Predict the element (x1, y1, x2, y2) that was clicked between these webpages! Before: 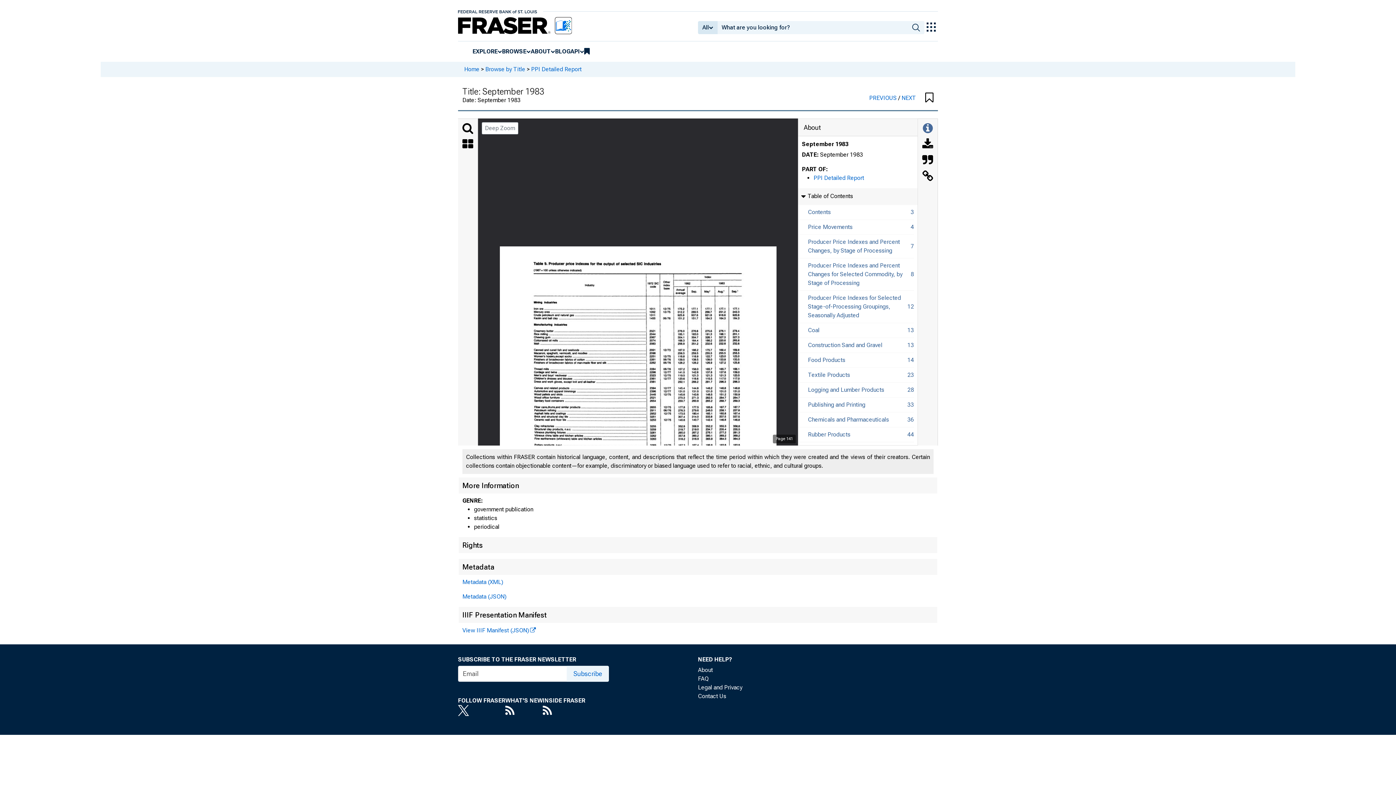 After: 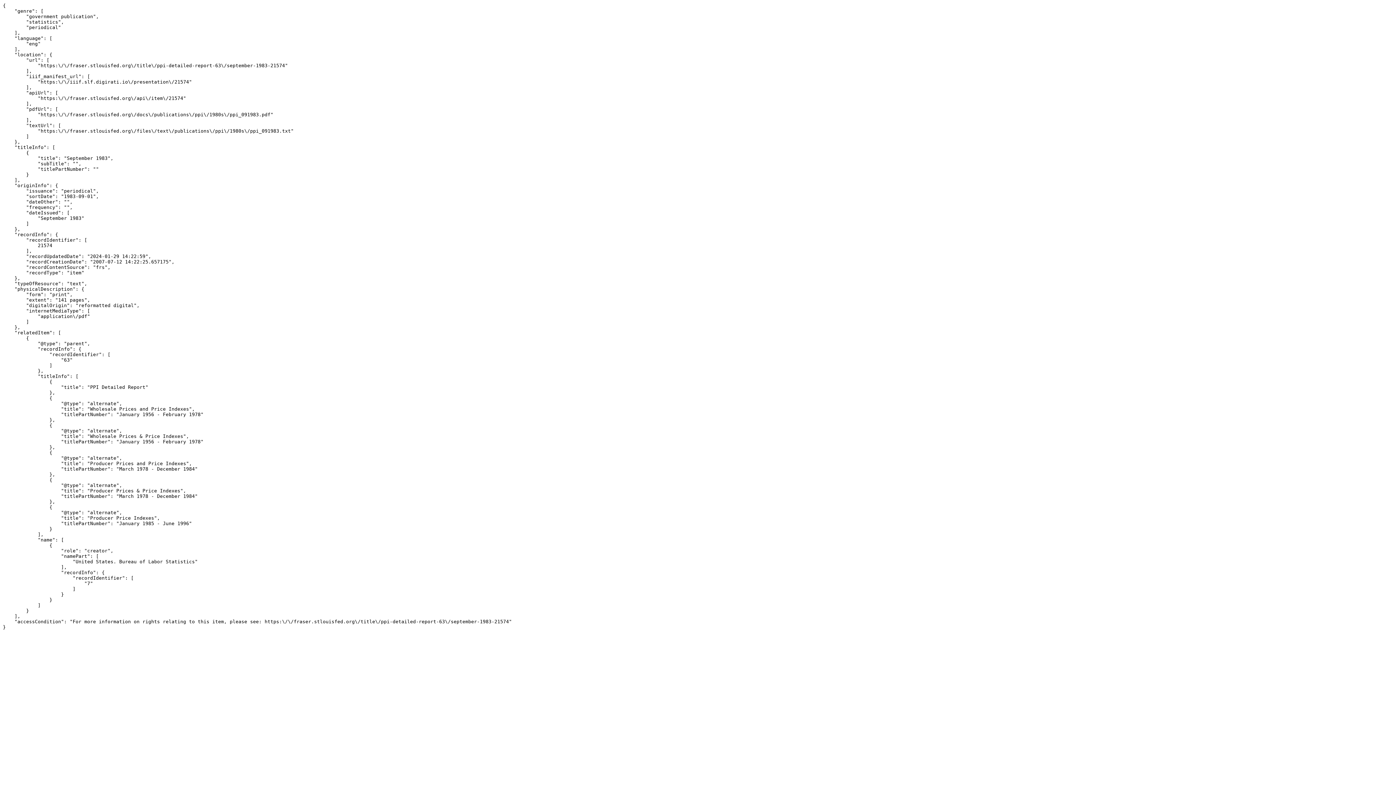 Action: bbox: (462, 593, 506, 600) label: Metadata (JSON)